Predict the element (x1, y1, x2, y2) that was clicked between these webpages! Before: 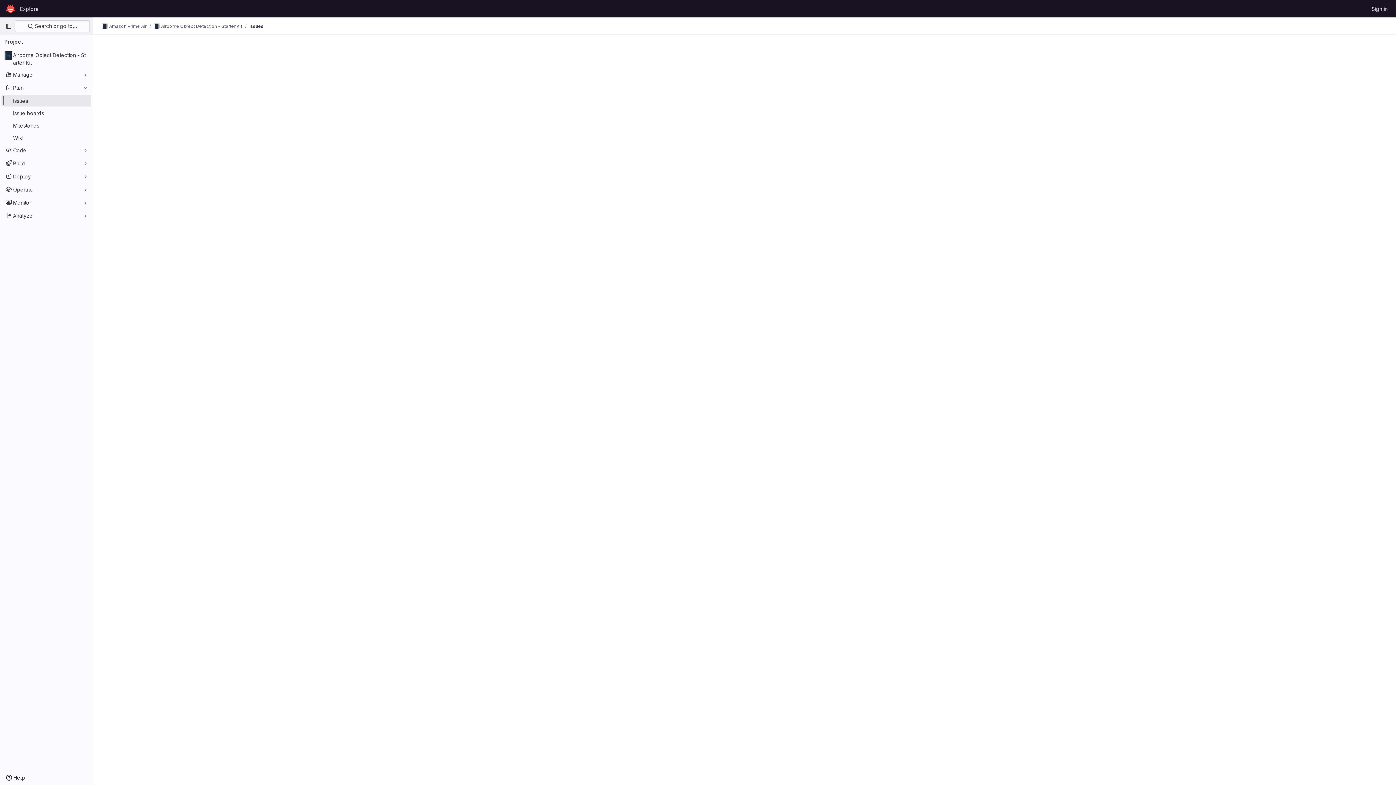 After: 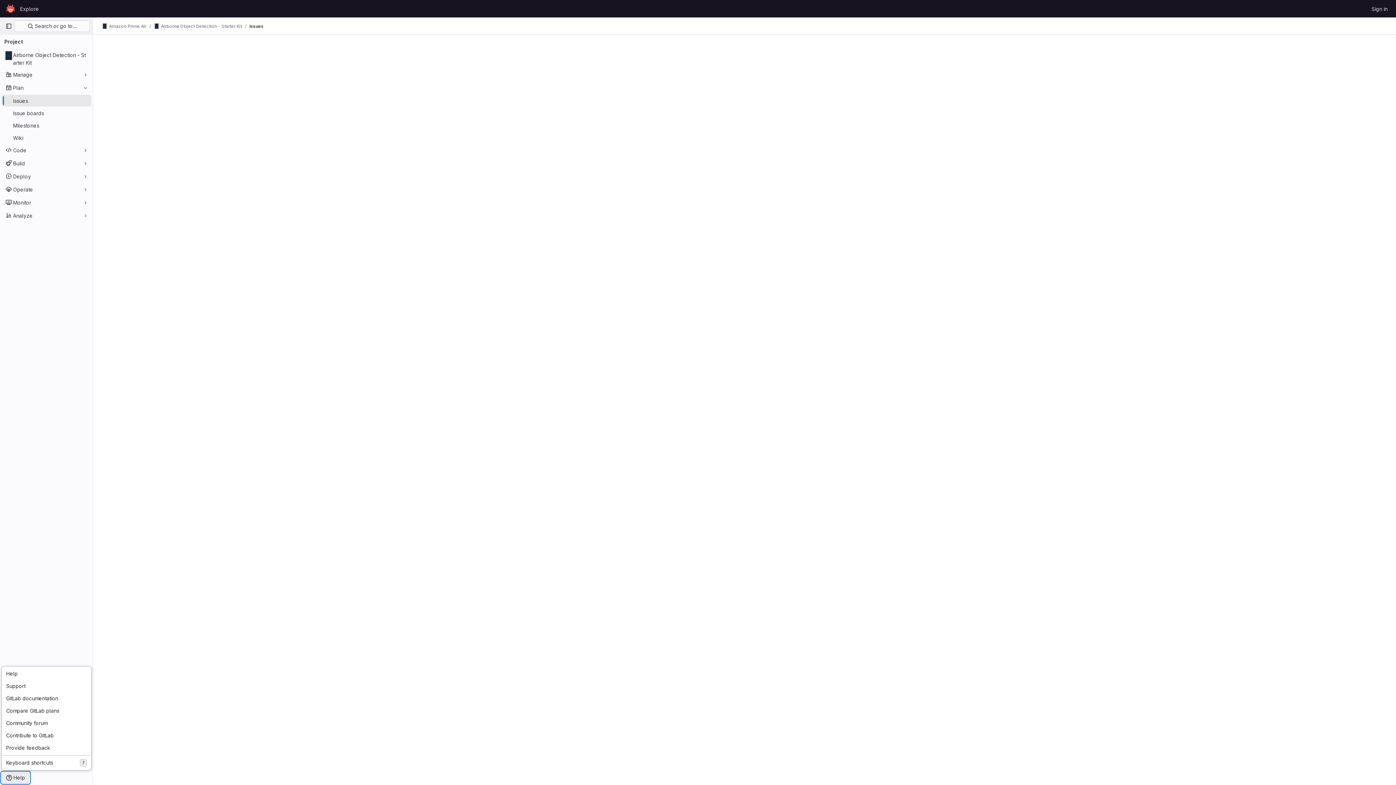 Action: label: Help bbox: (1, 772, 29, 784)